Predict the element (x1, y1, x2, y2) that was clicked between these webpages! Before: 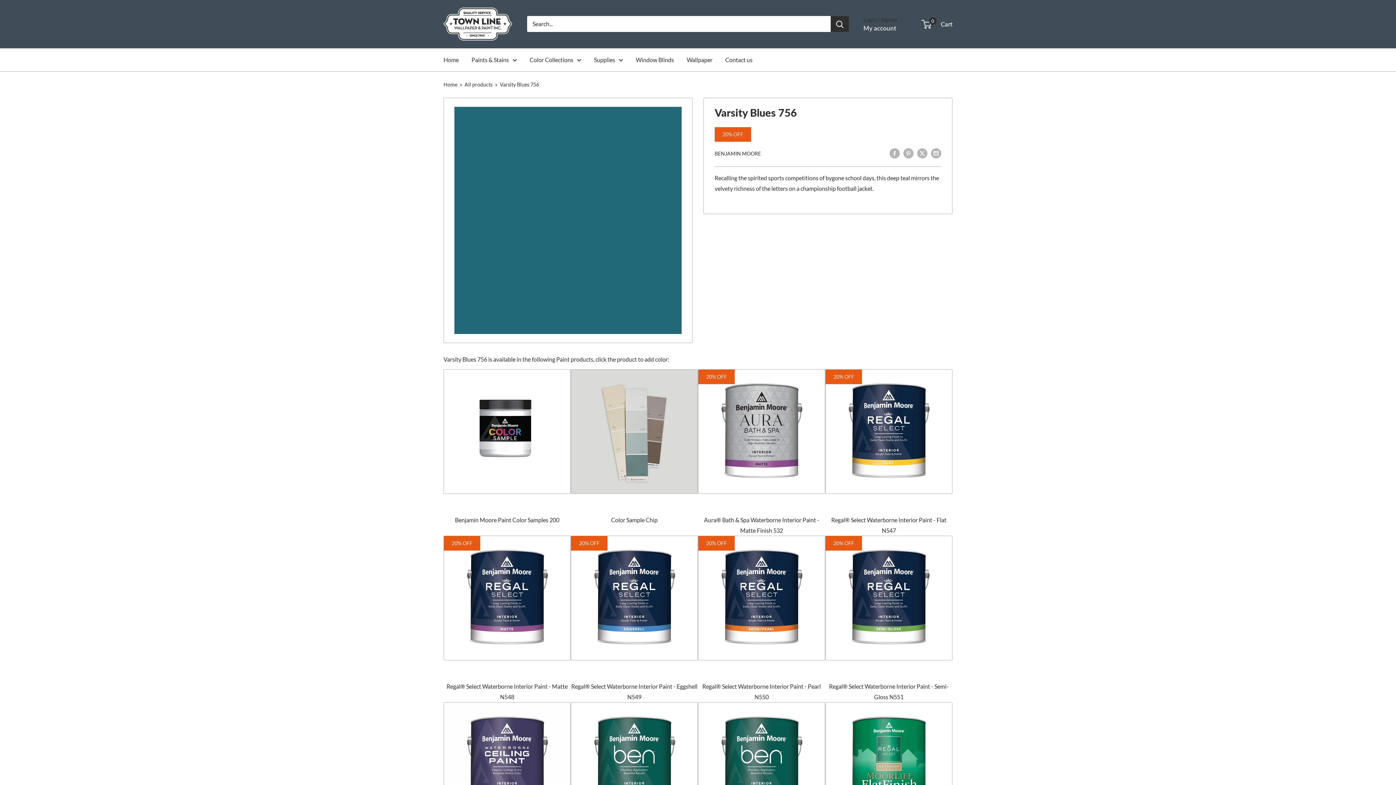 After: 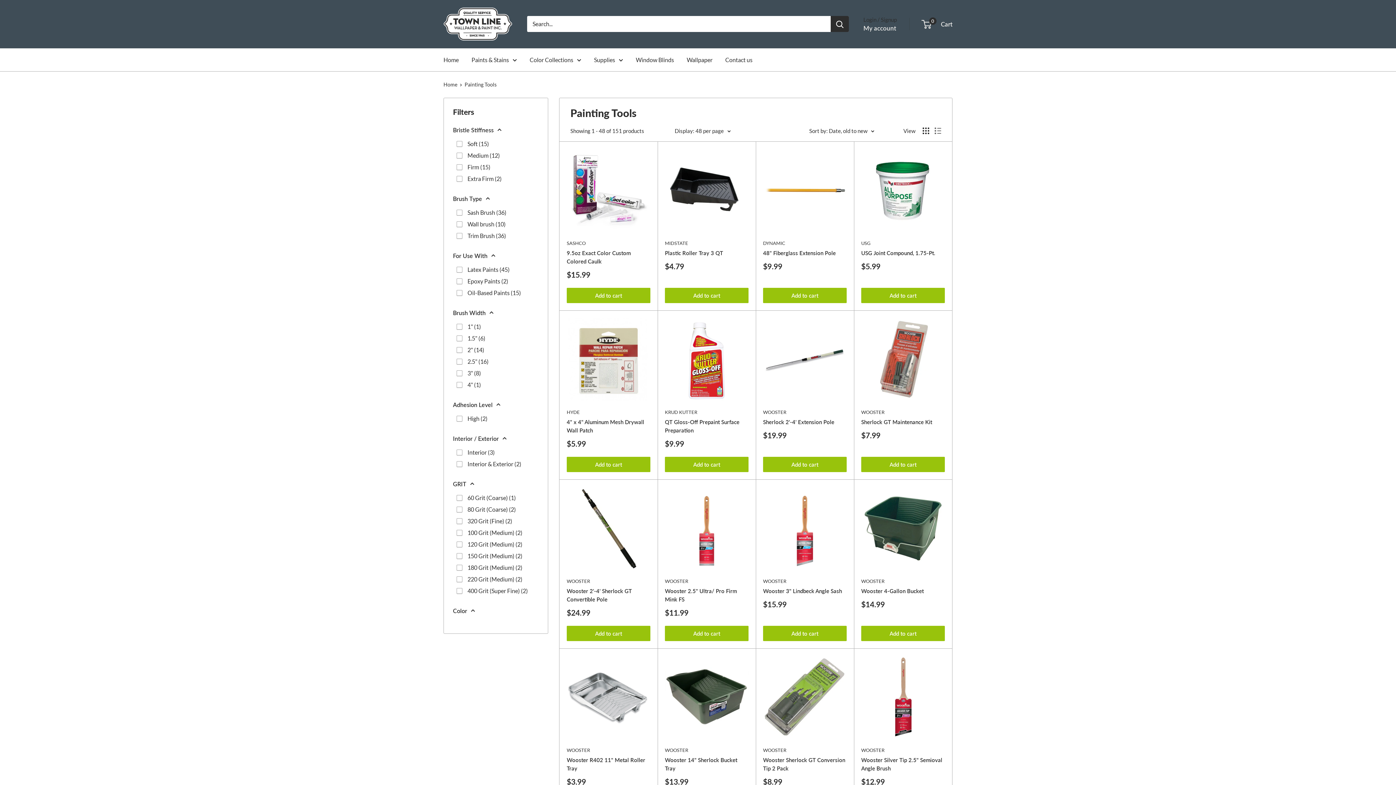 Action: label: Supplies bbox: (593, 54, 622, 64)